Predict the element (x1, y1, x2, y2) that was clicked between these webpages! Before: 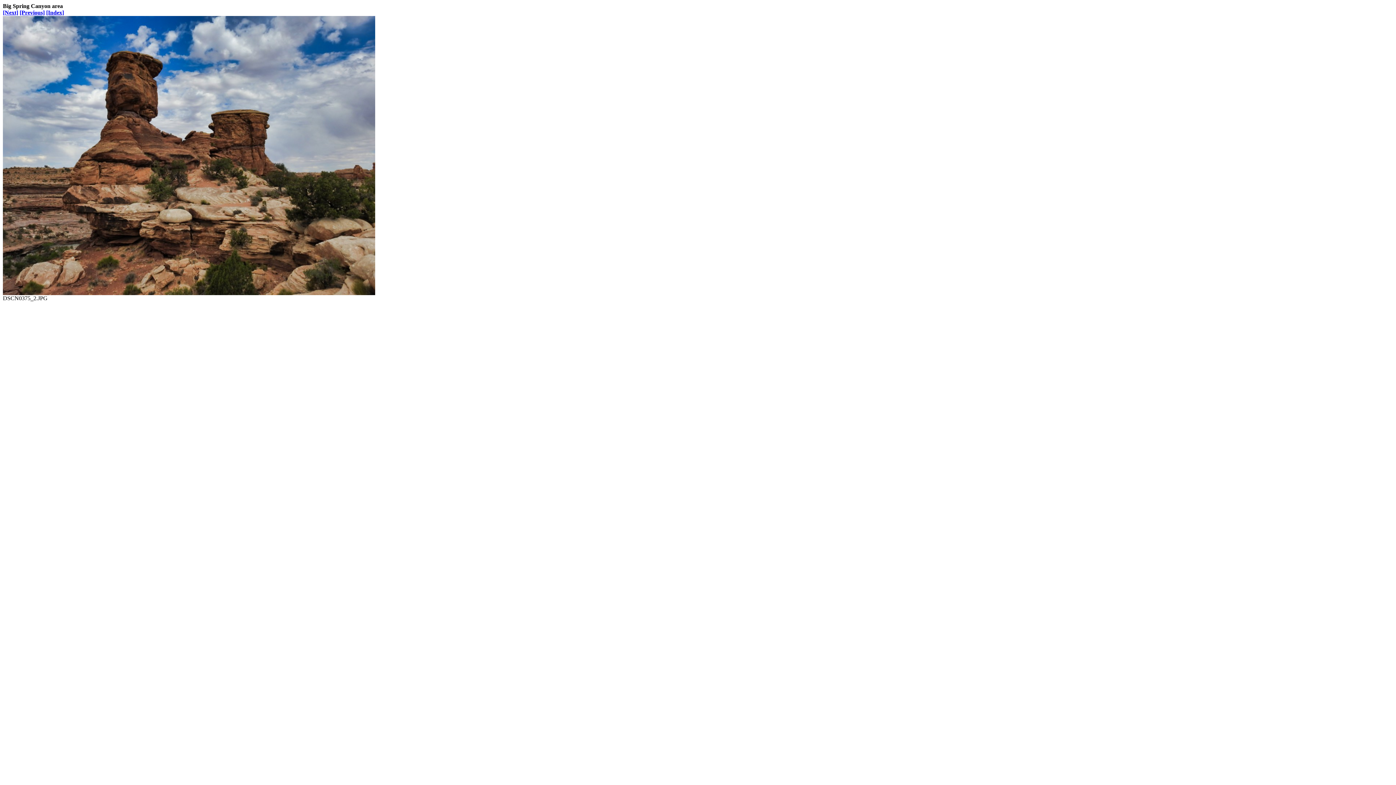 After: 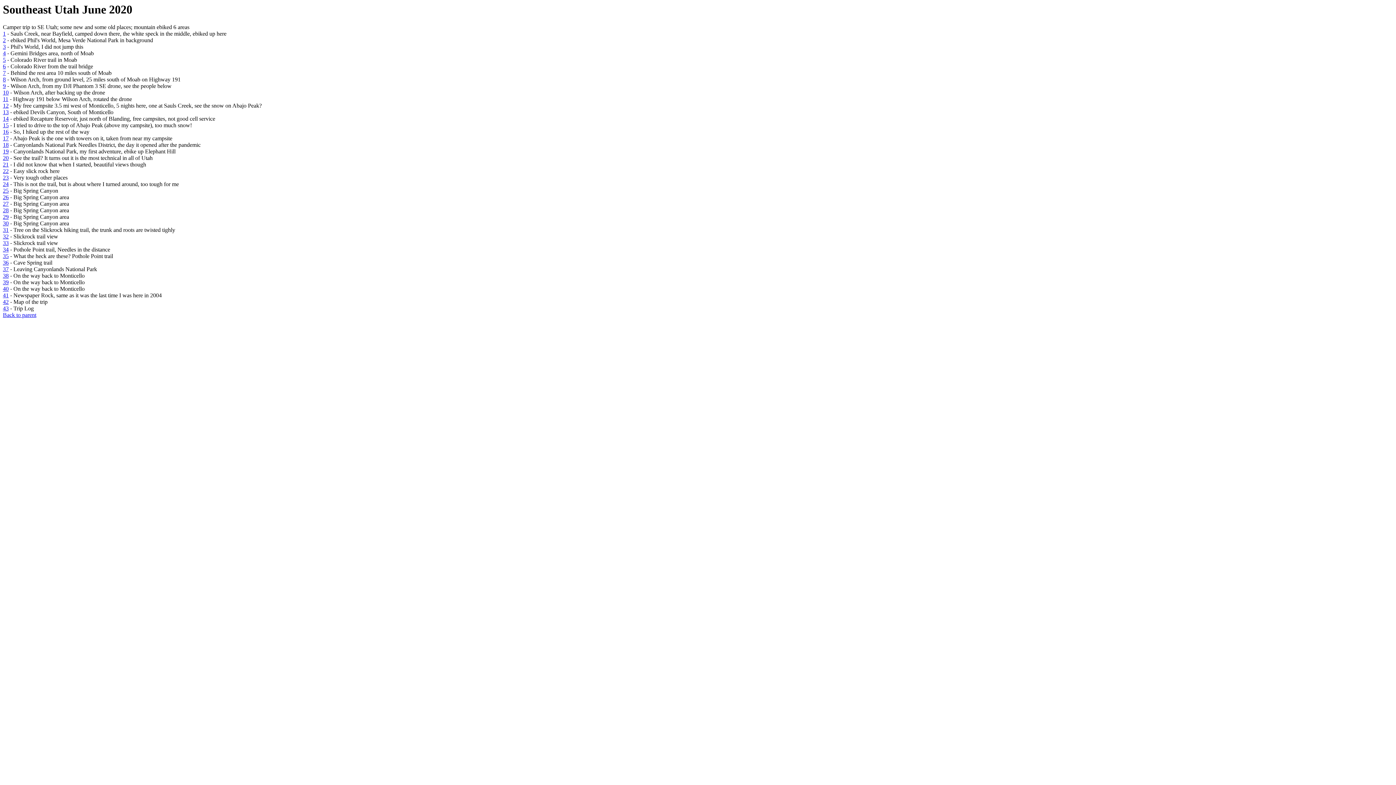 Action: label: [Index] bbox: (46, 9, 64, 15)